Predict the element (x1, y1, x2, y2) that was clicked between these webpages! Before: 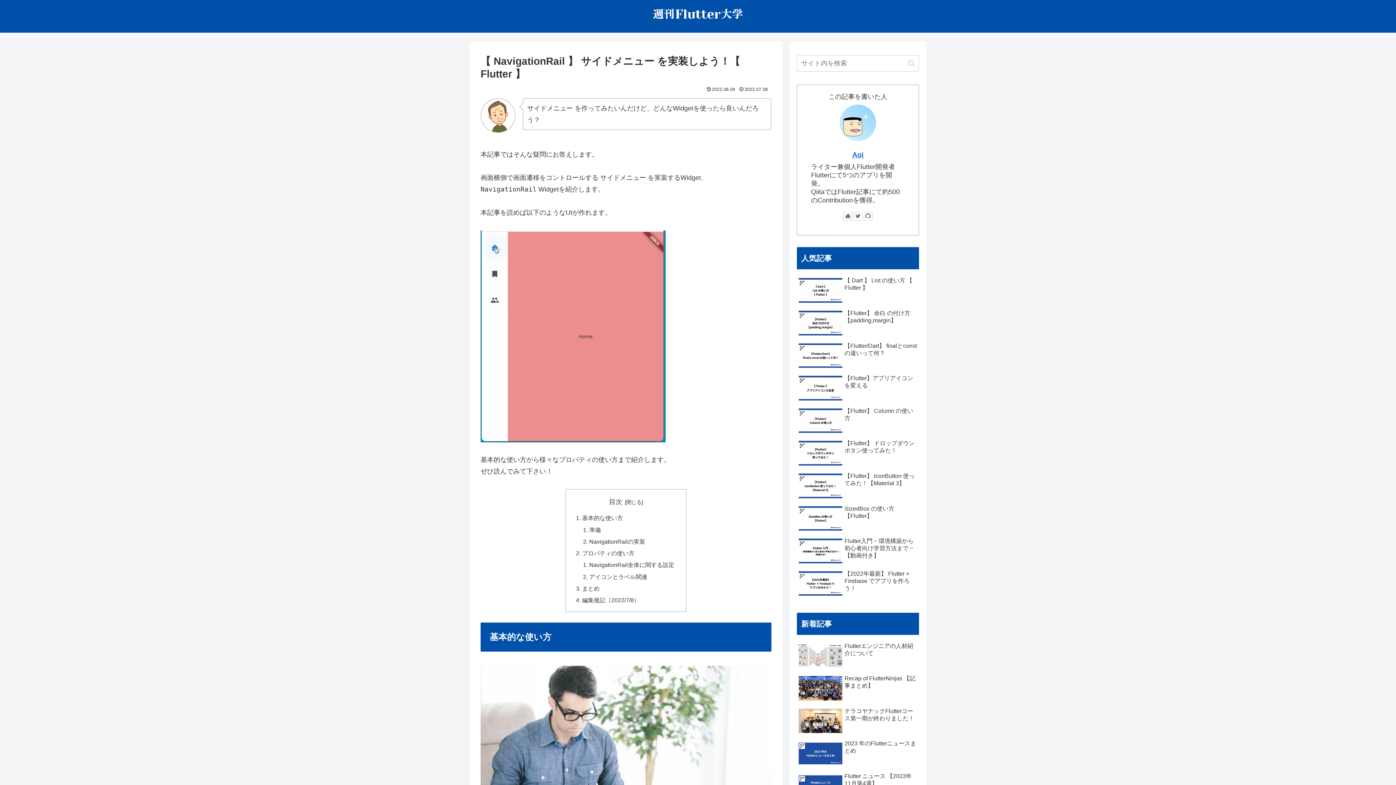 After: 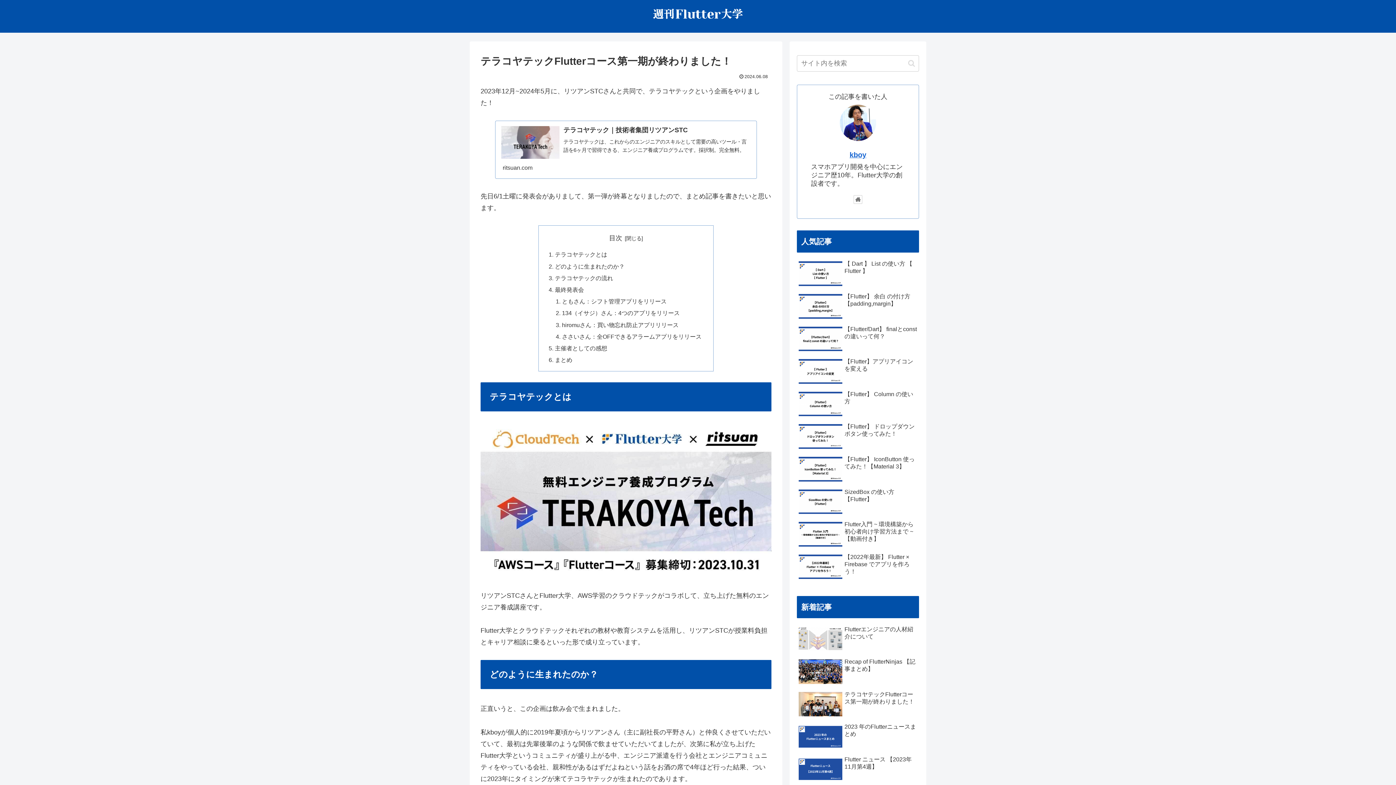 Action: bbox: (797, 706, 919, 737) label: テラコヤテックFlutterコース第一期が終わりました！